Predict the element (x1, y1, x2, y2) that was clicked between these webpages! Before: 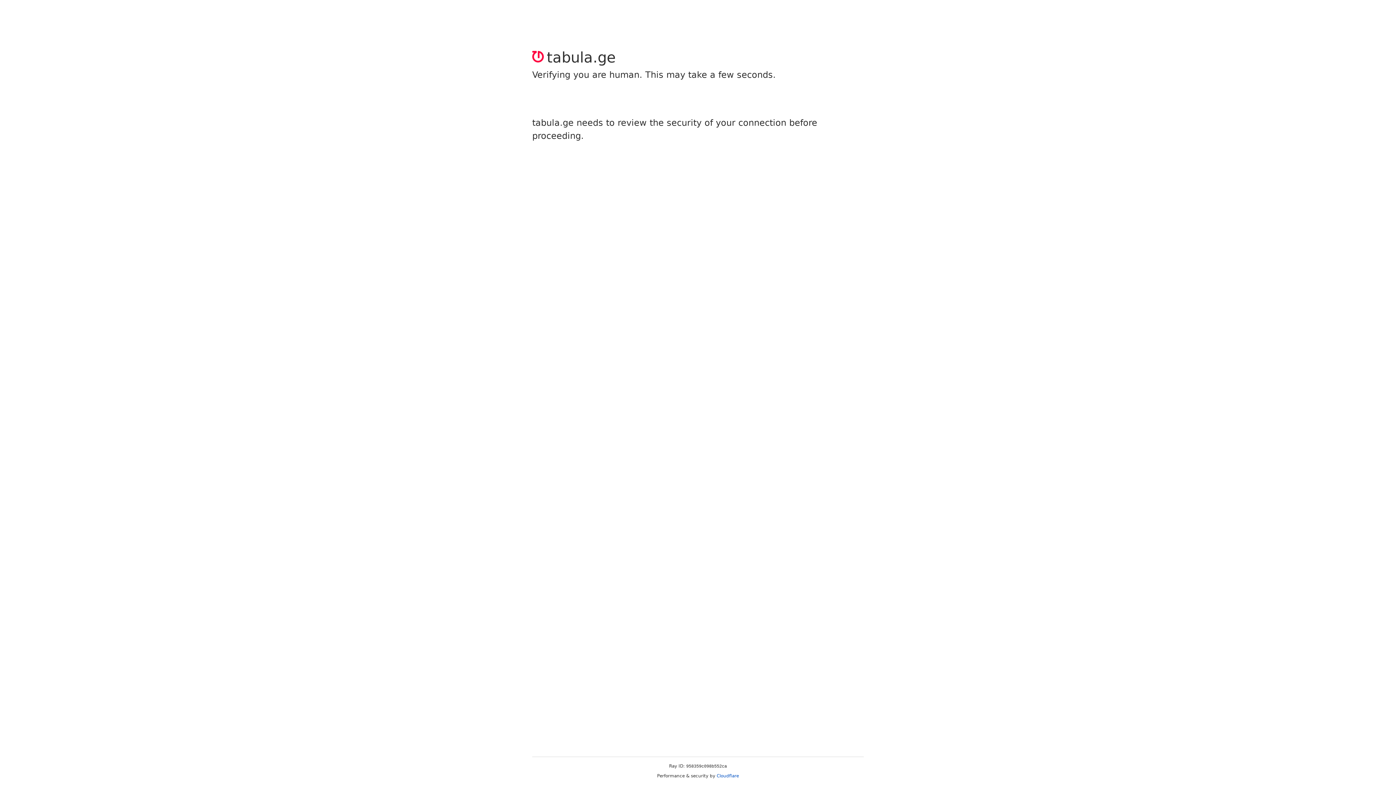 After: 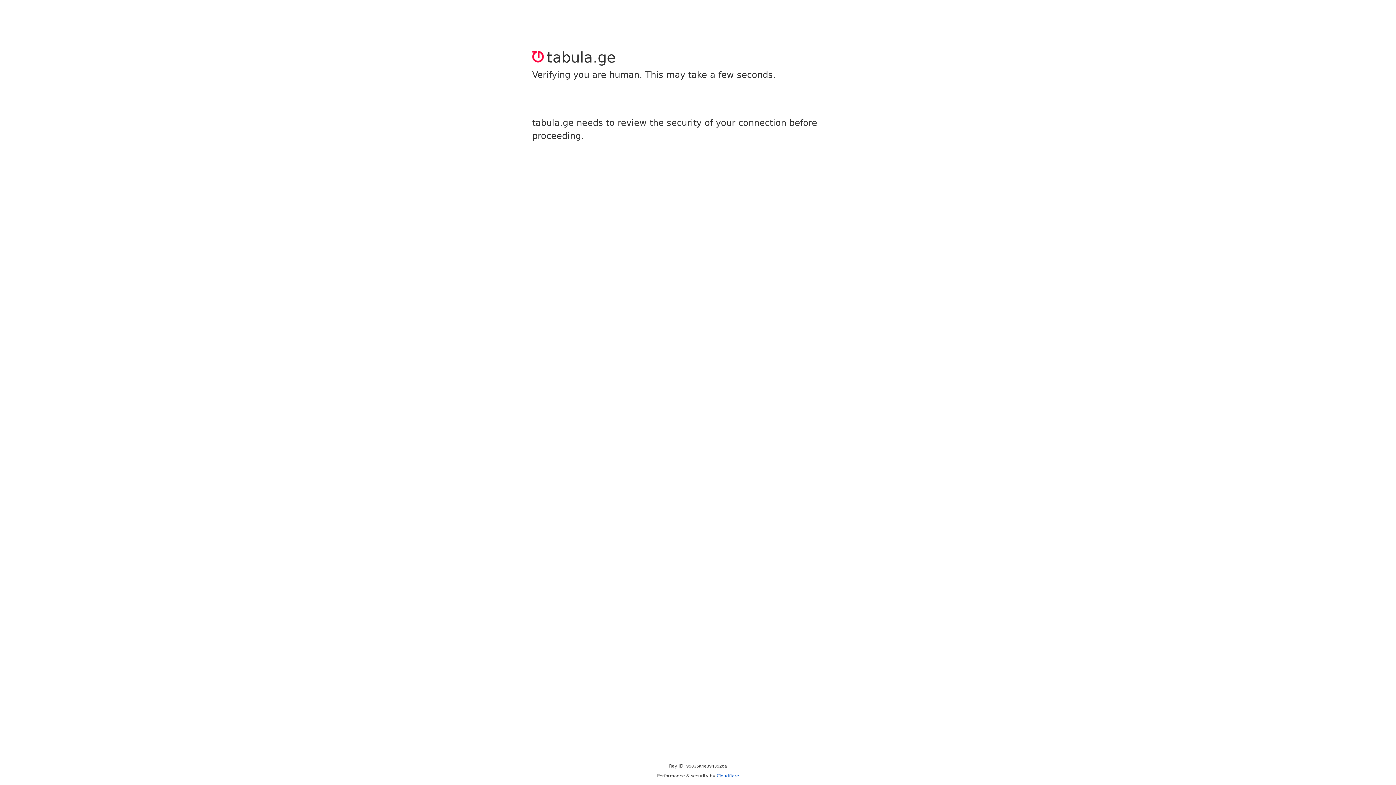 Action: label: Cloudflare bbox: (716, 773, 739, 778)